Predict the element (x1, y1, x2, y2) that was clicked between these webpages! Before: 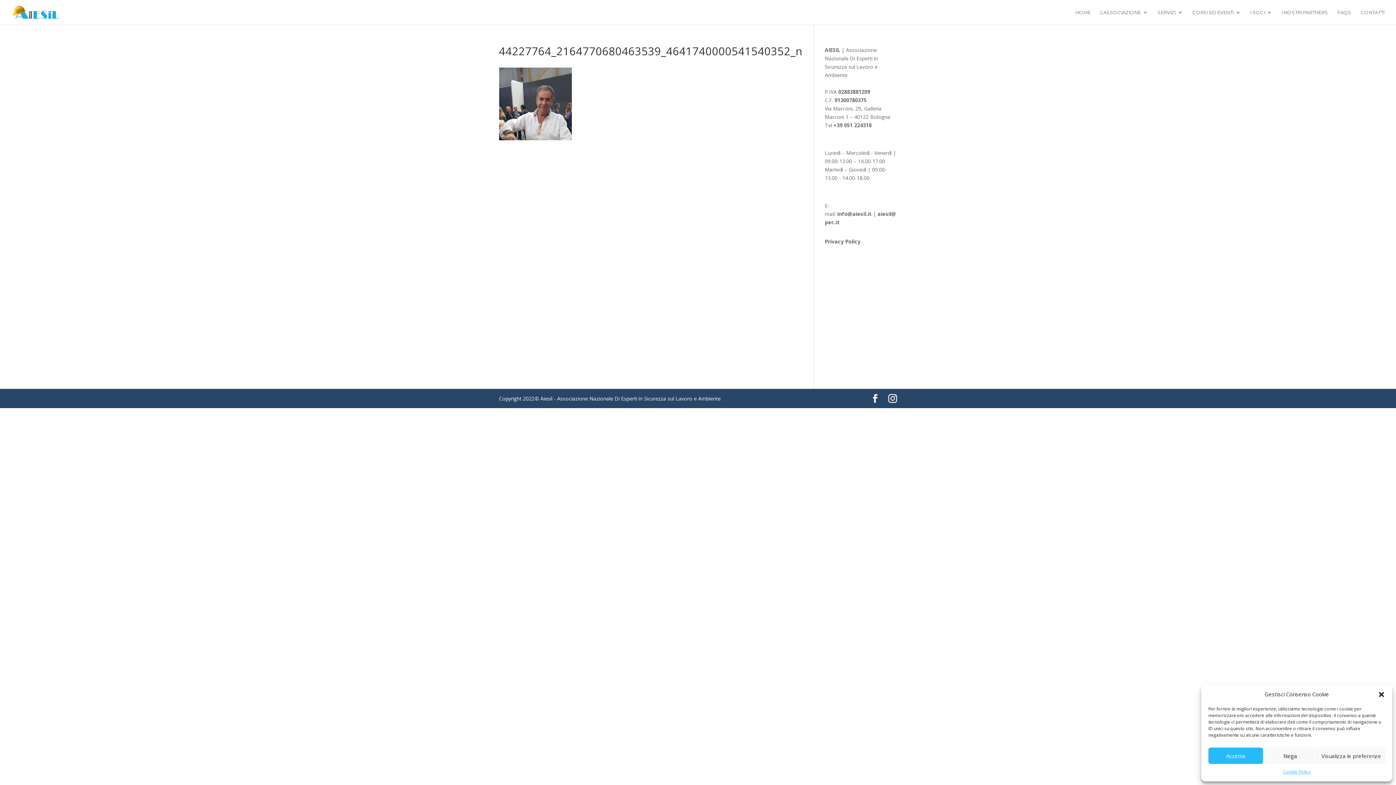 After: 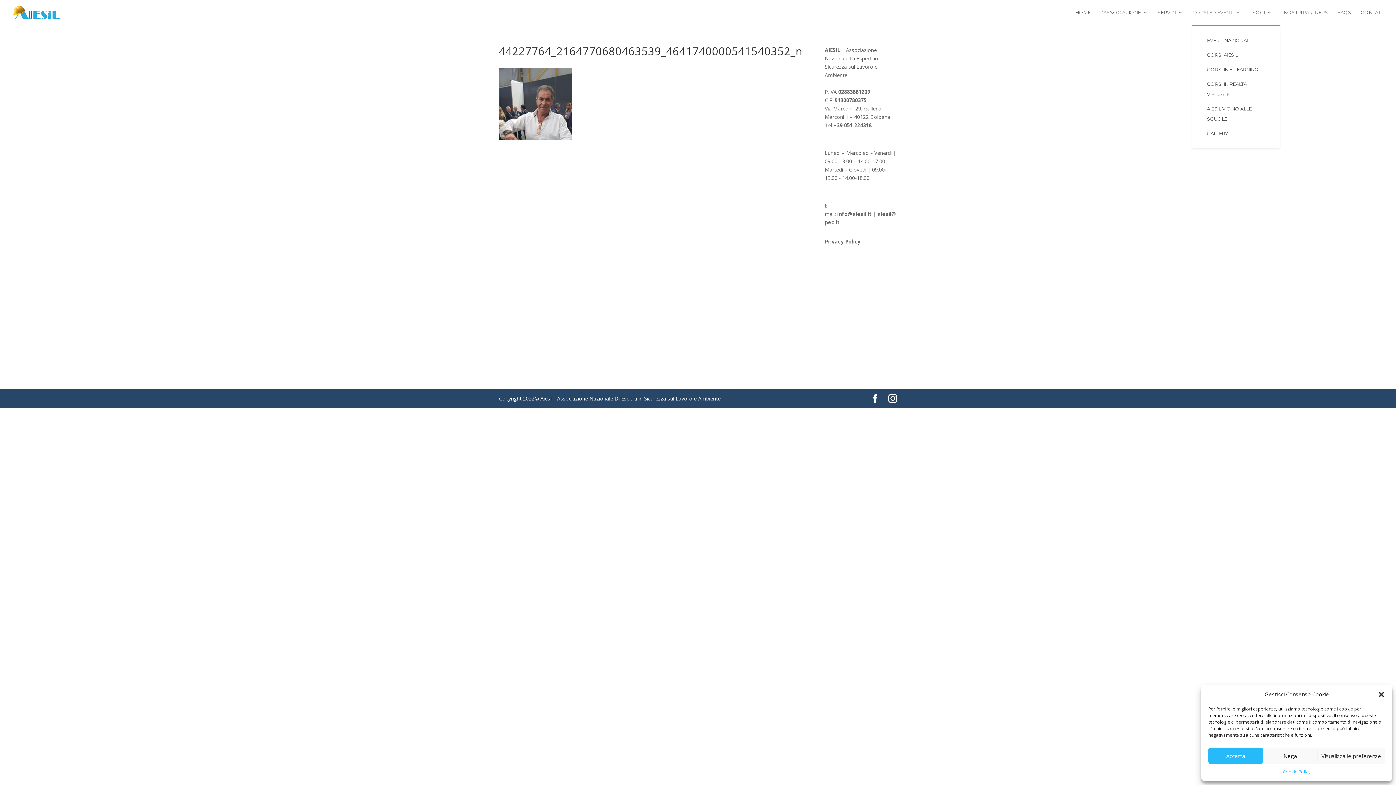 Action: label: CORSI ED EVENTI bbox: (1192, 9, 1241, 24)